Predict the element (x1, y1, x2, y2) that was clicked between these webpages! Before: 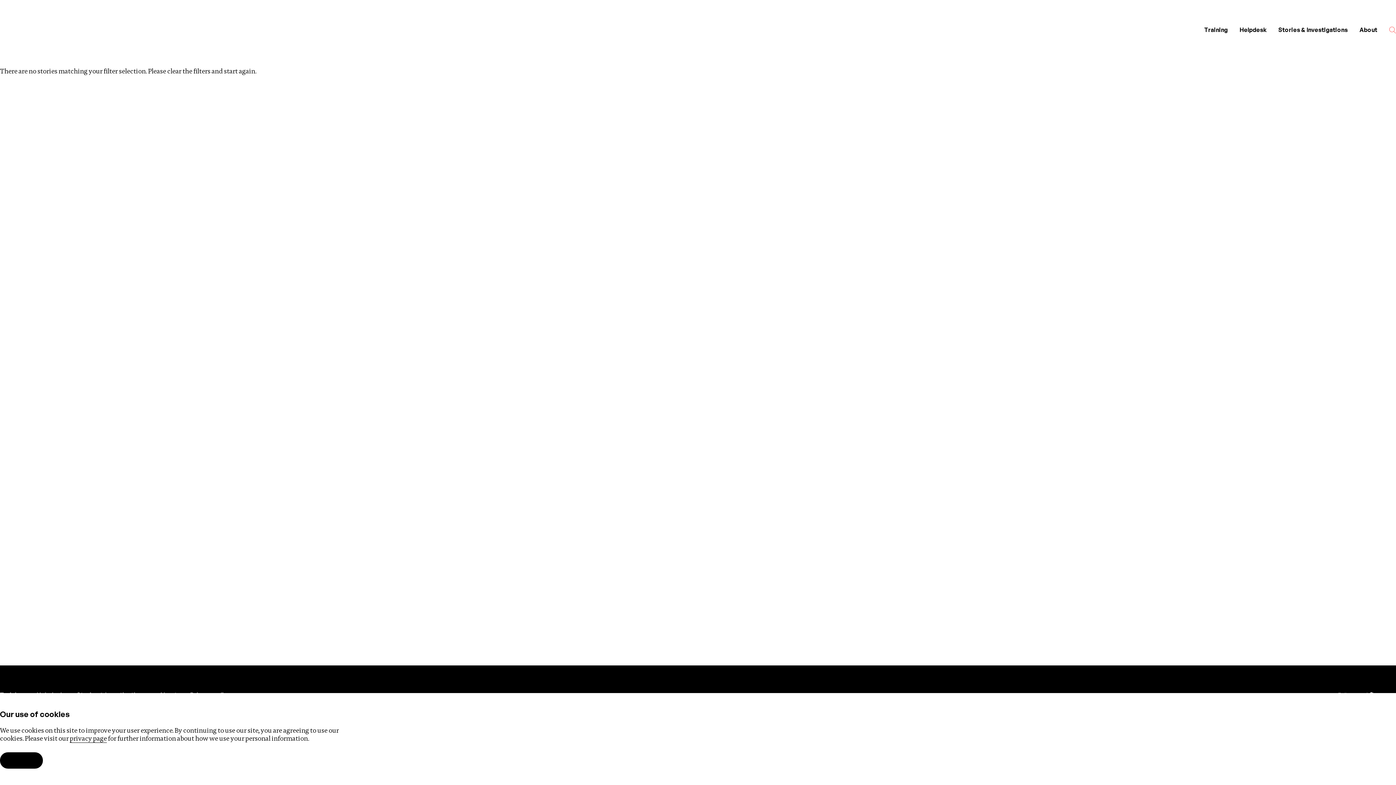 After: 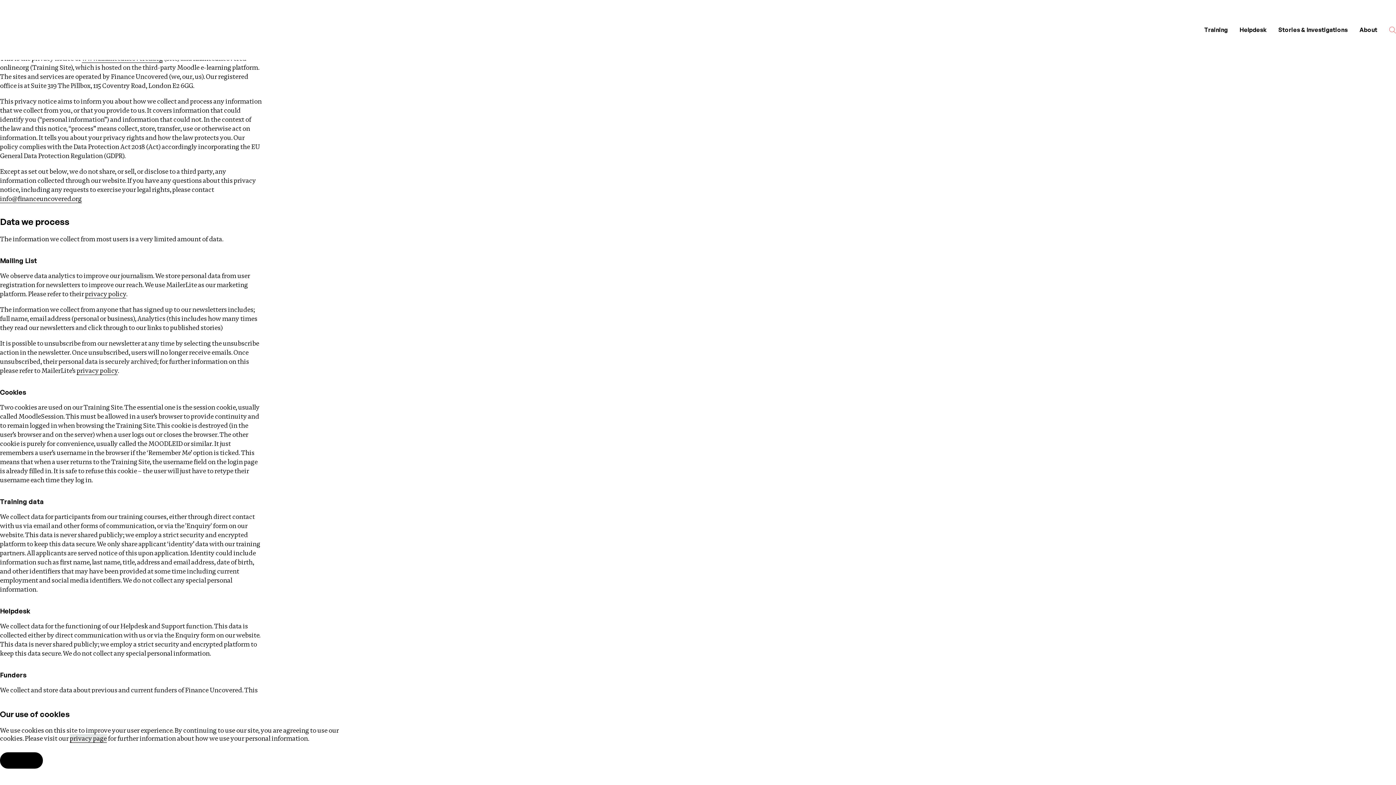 Action: label: privacy page bbox: (69, 734, 106, 743)